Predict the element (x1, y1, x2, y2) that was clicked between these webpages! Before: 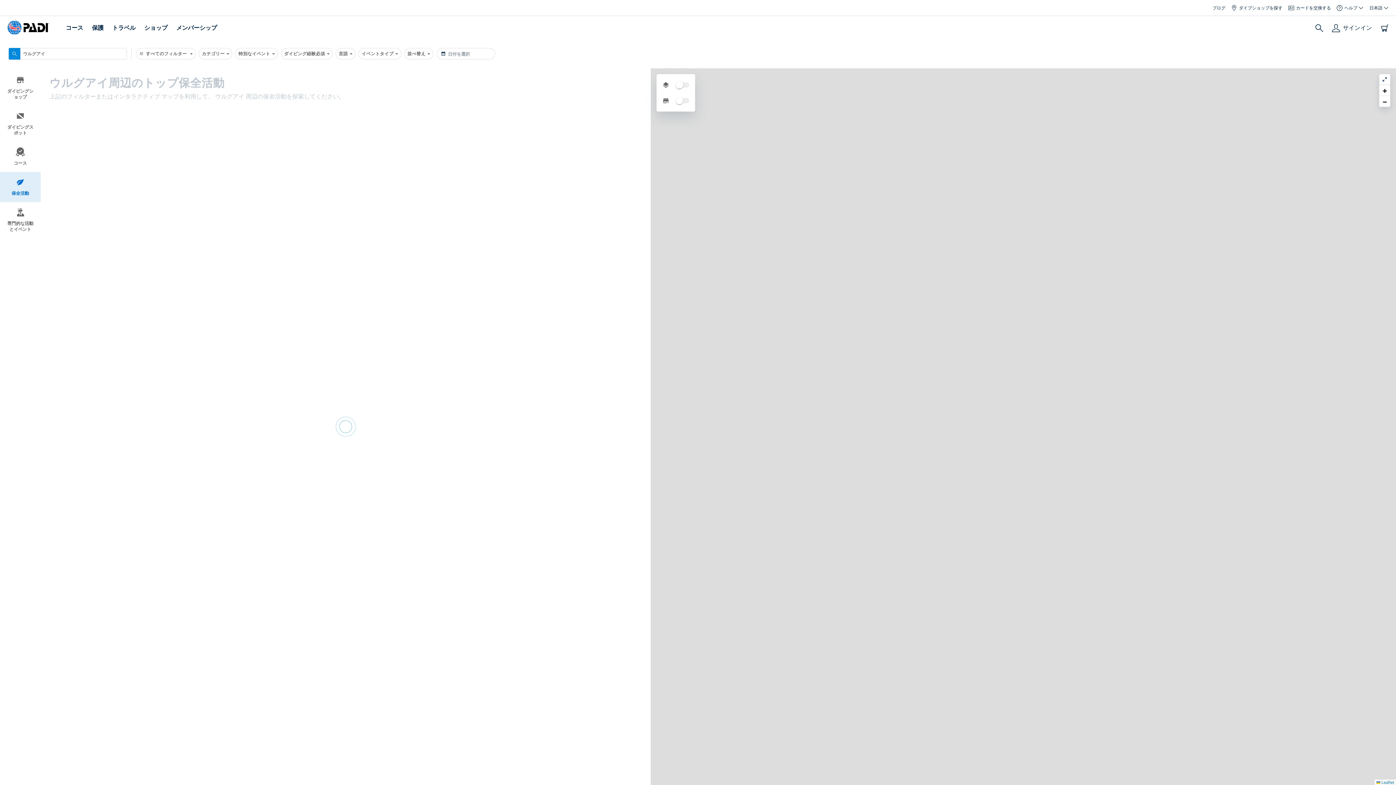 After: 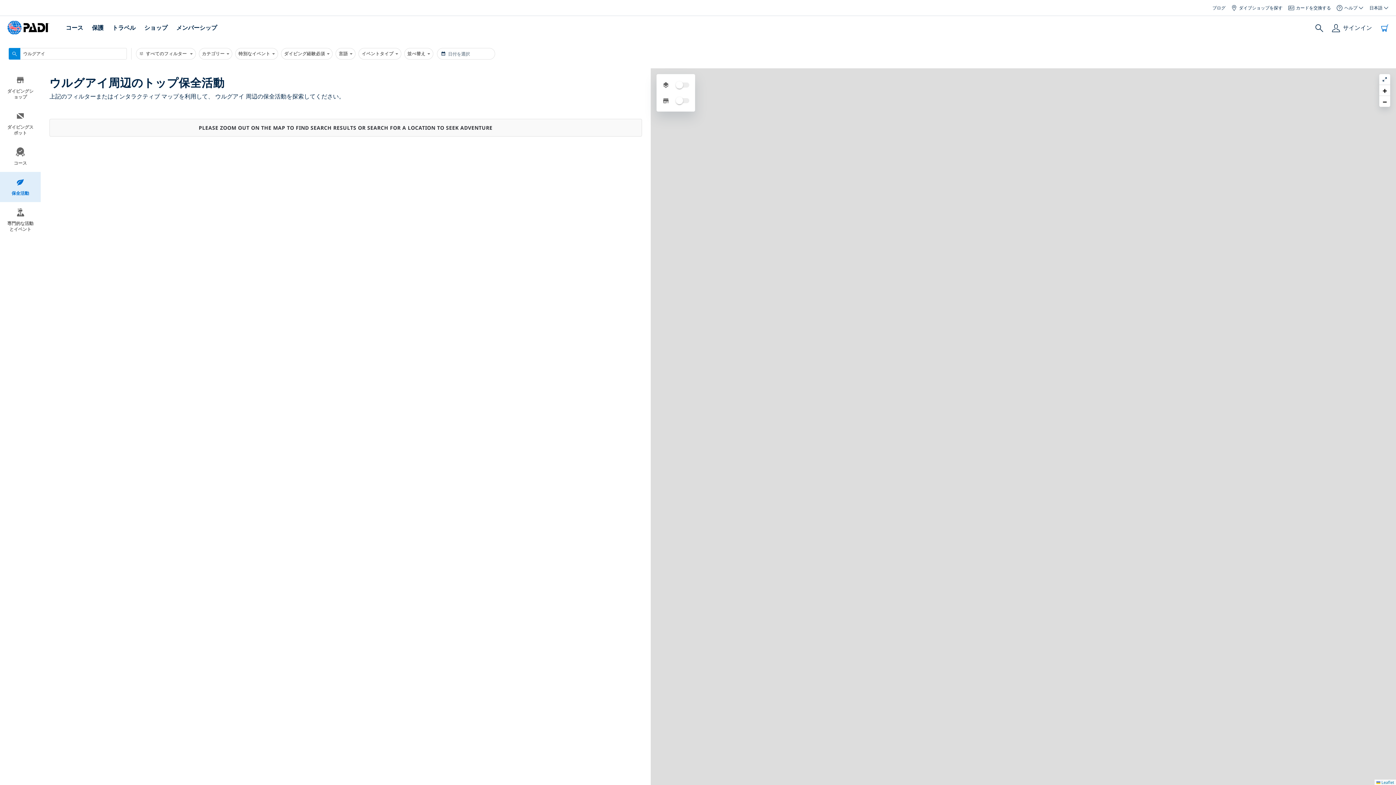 Action: bbox: (1381, 23, 1389, 32)